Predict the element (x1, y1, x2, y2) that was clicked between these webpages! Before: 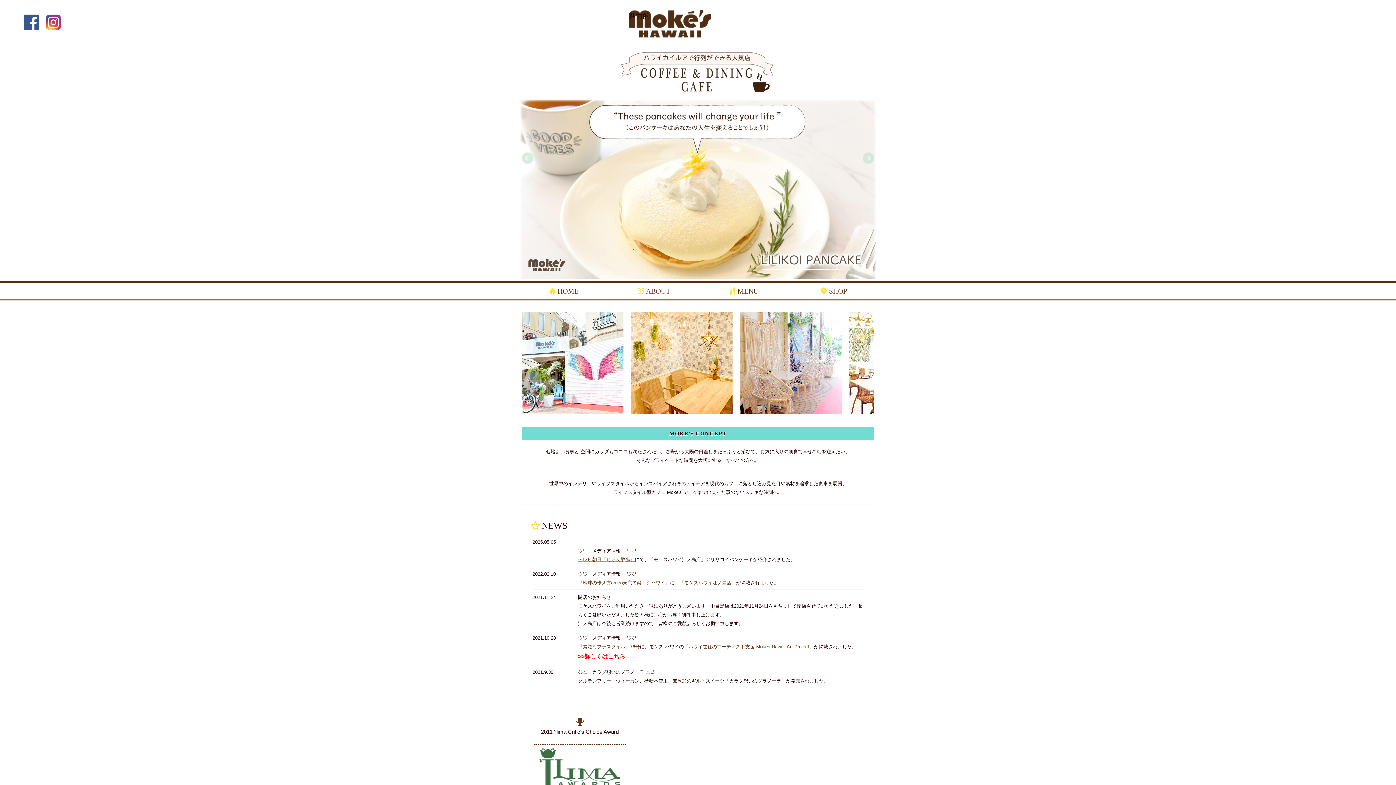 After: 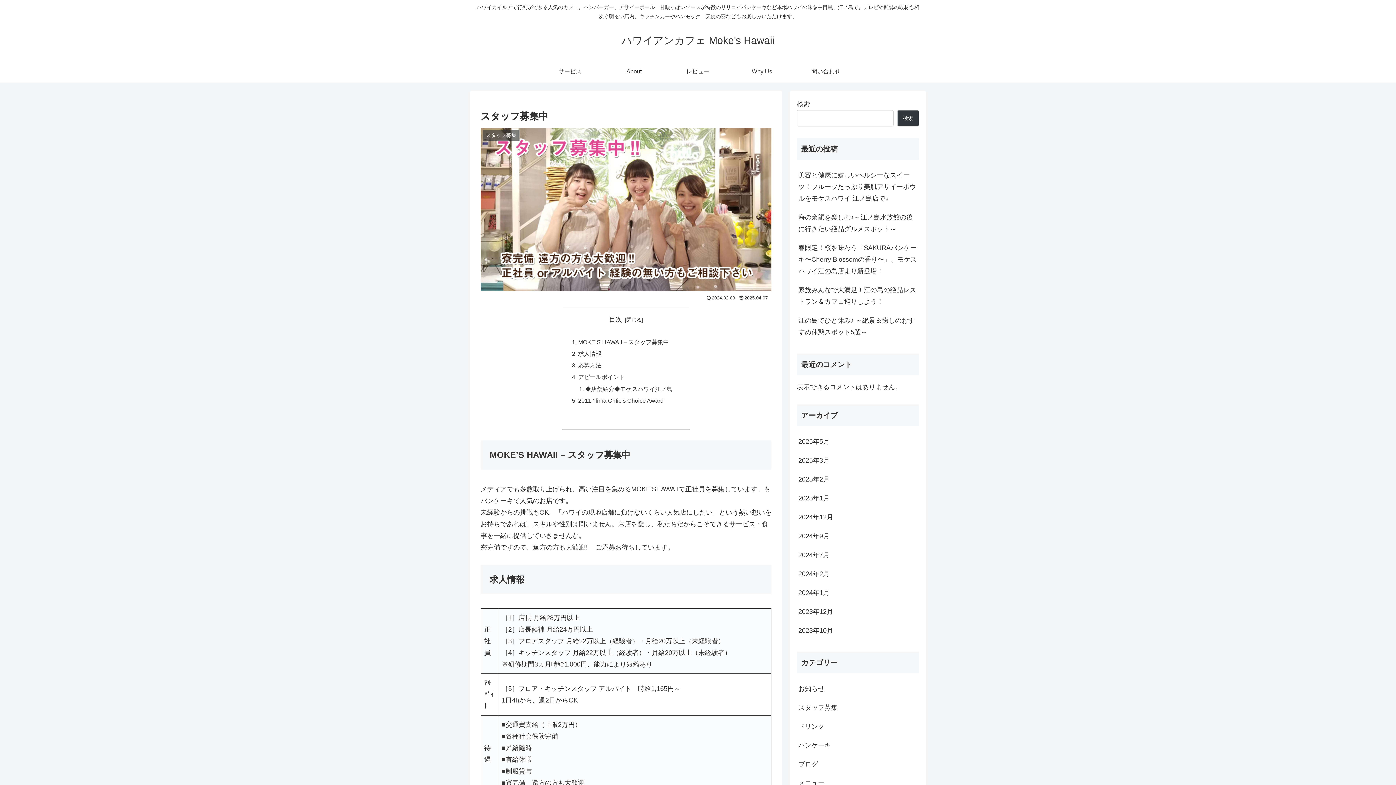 Action: bbox: (521, 693, 638, 718)